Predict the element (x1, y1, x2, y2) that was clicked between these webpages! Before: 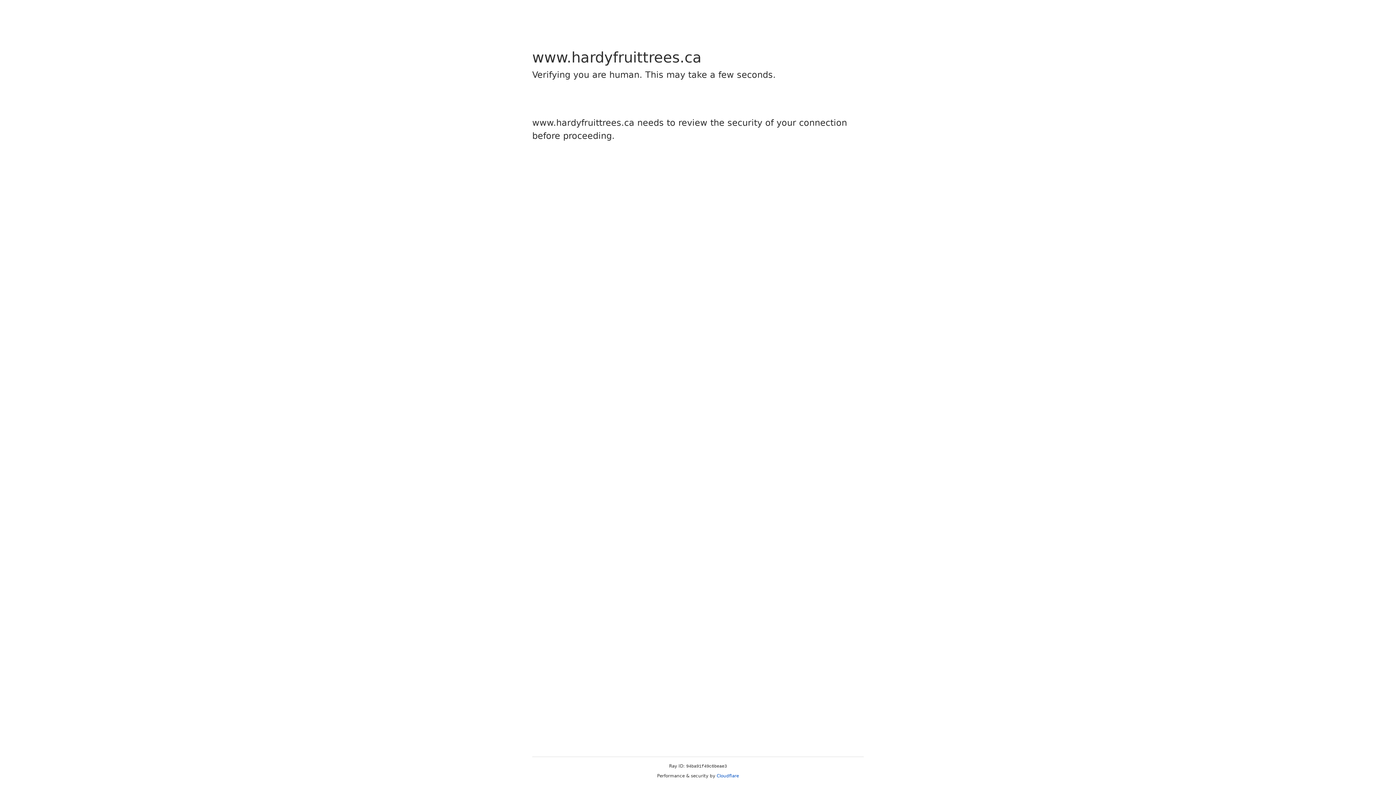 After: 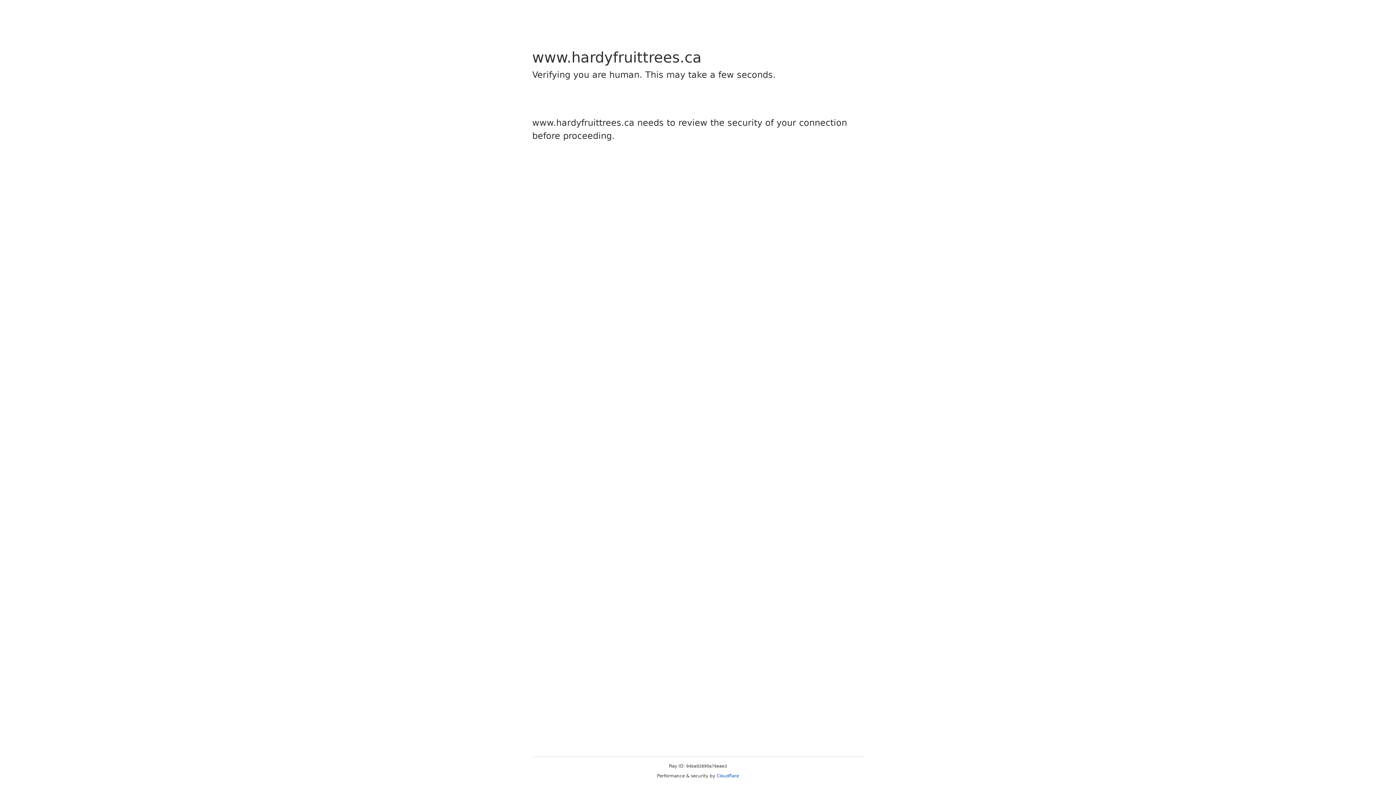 Action: bbox: (716, 773, 739, 778) label: Cloudflare